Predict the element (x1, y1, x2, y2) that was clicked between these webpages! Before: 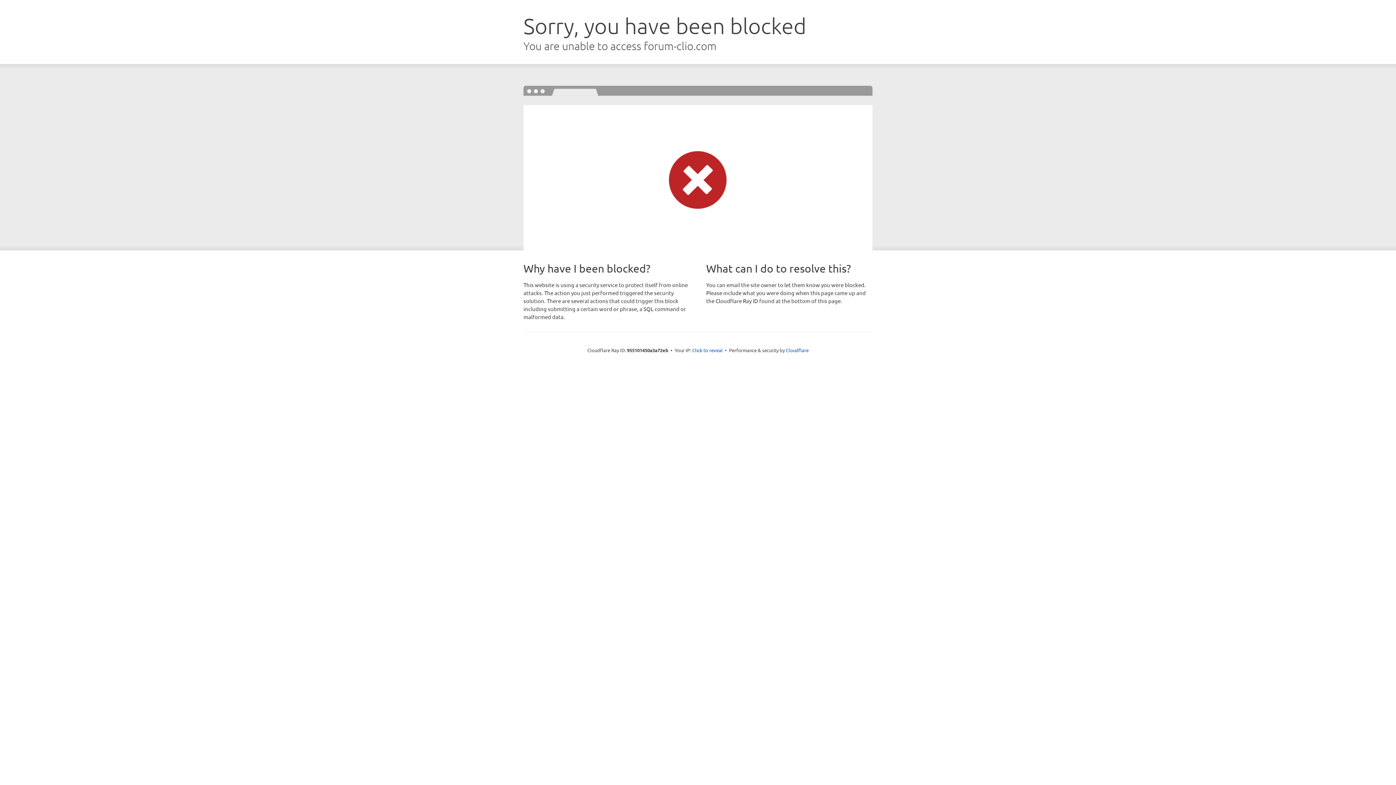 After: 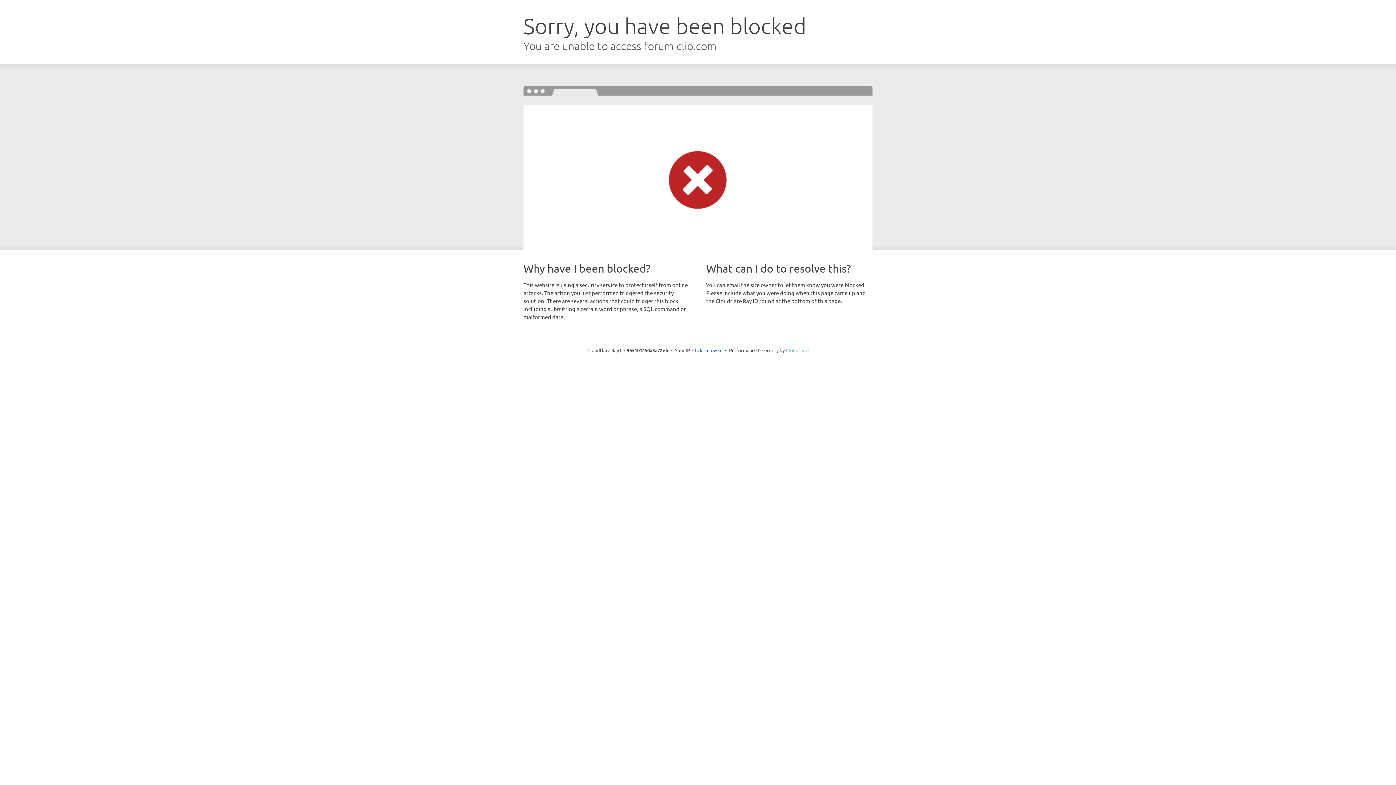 Action: bbox: (786, 347, 808, 353) label: Cloudflare